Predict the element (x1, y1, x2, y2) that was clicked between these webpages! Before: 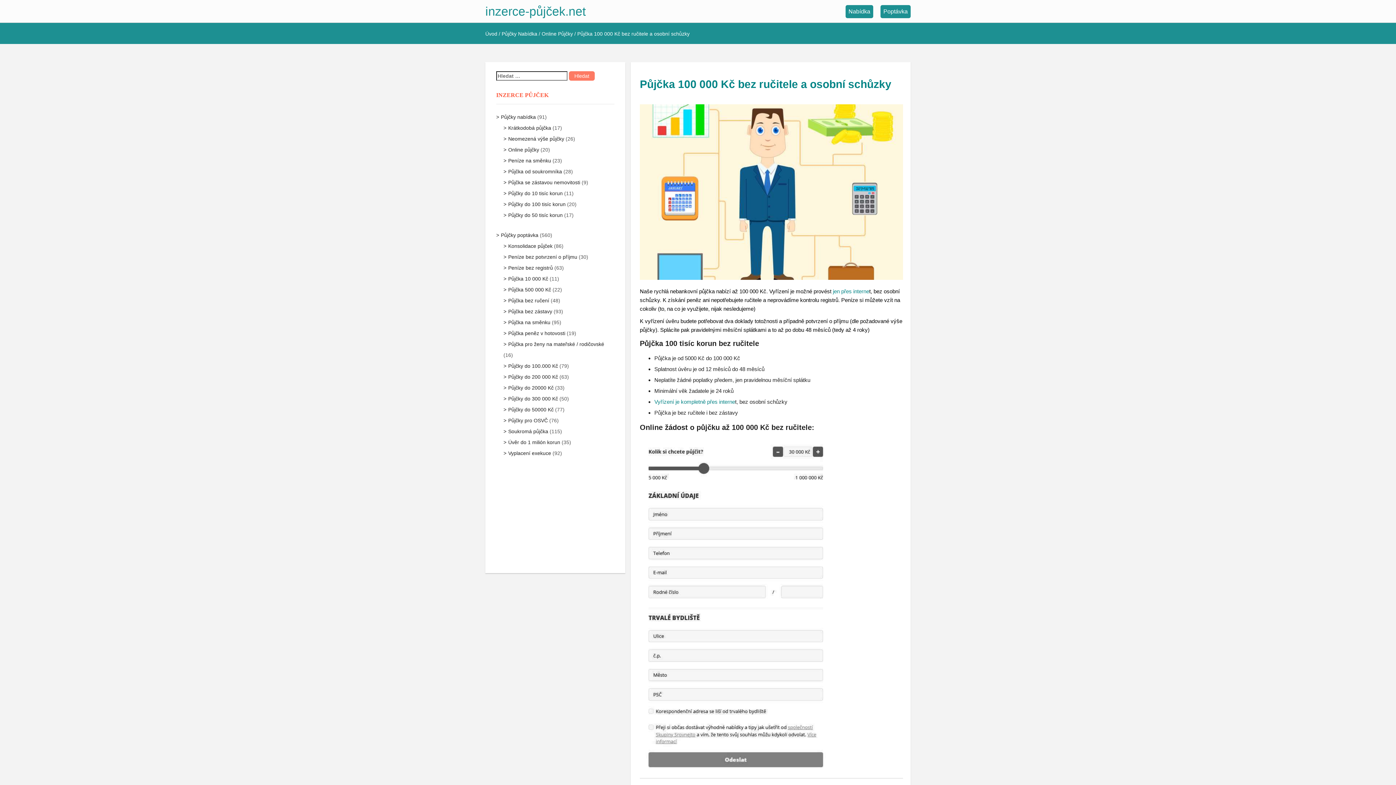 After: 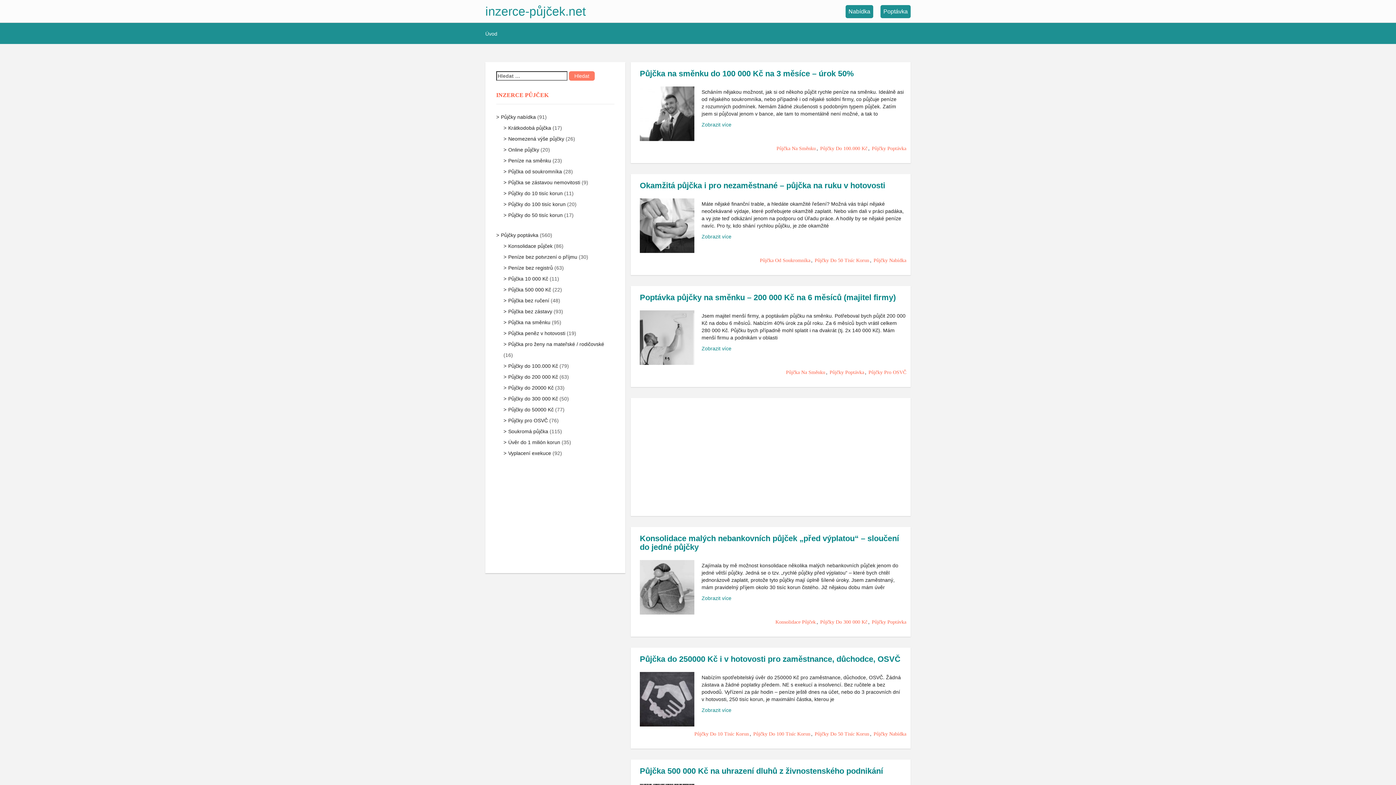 Action: bbox: (485, 30, 497, 36) label: Úvod